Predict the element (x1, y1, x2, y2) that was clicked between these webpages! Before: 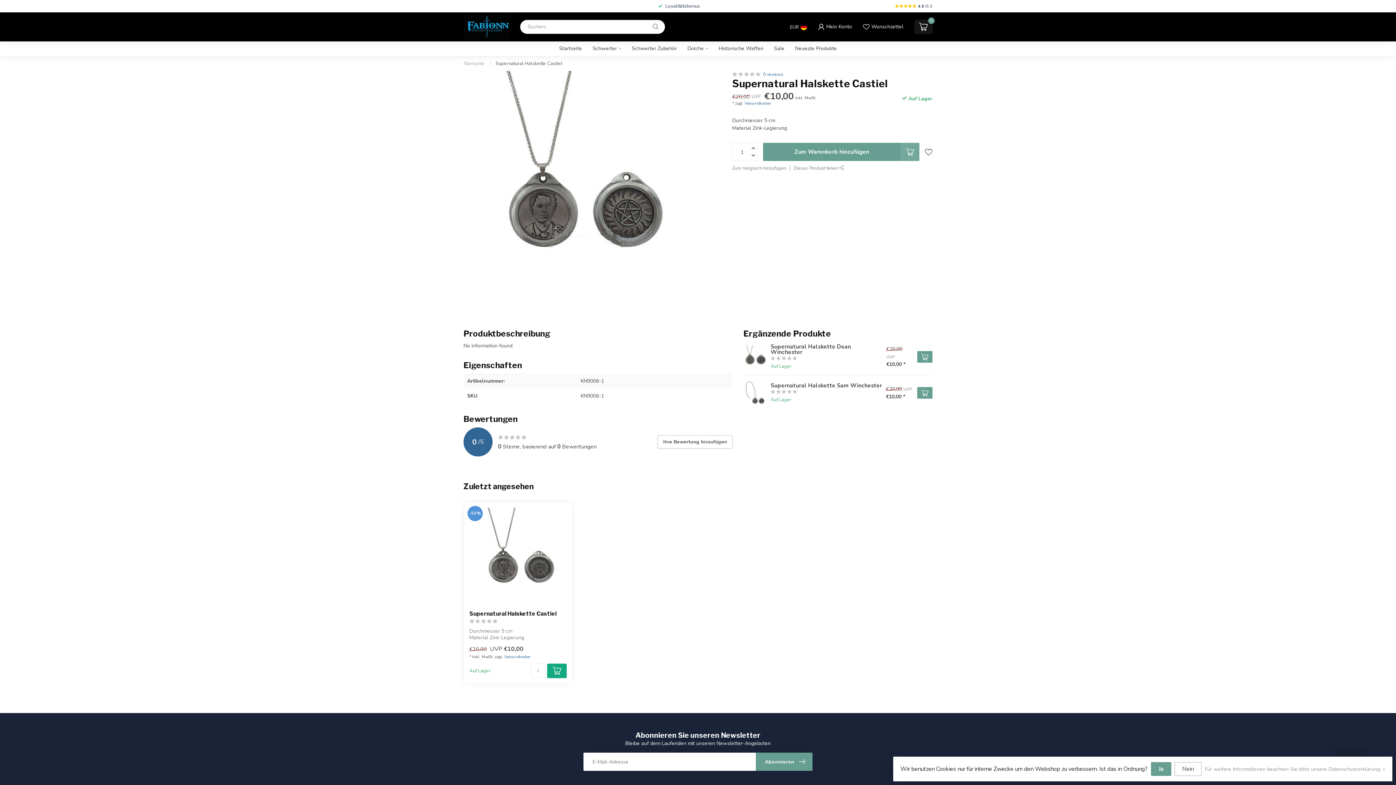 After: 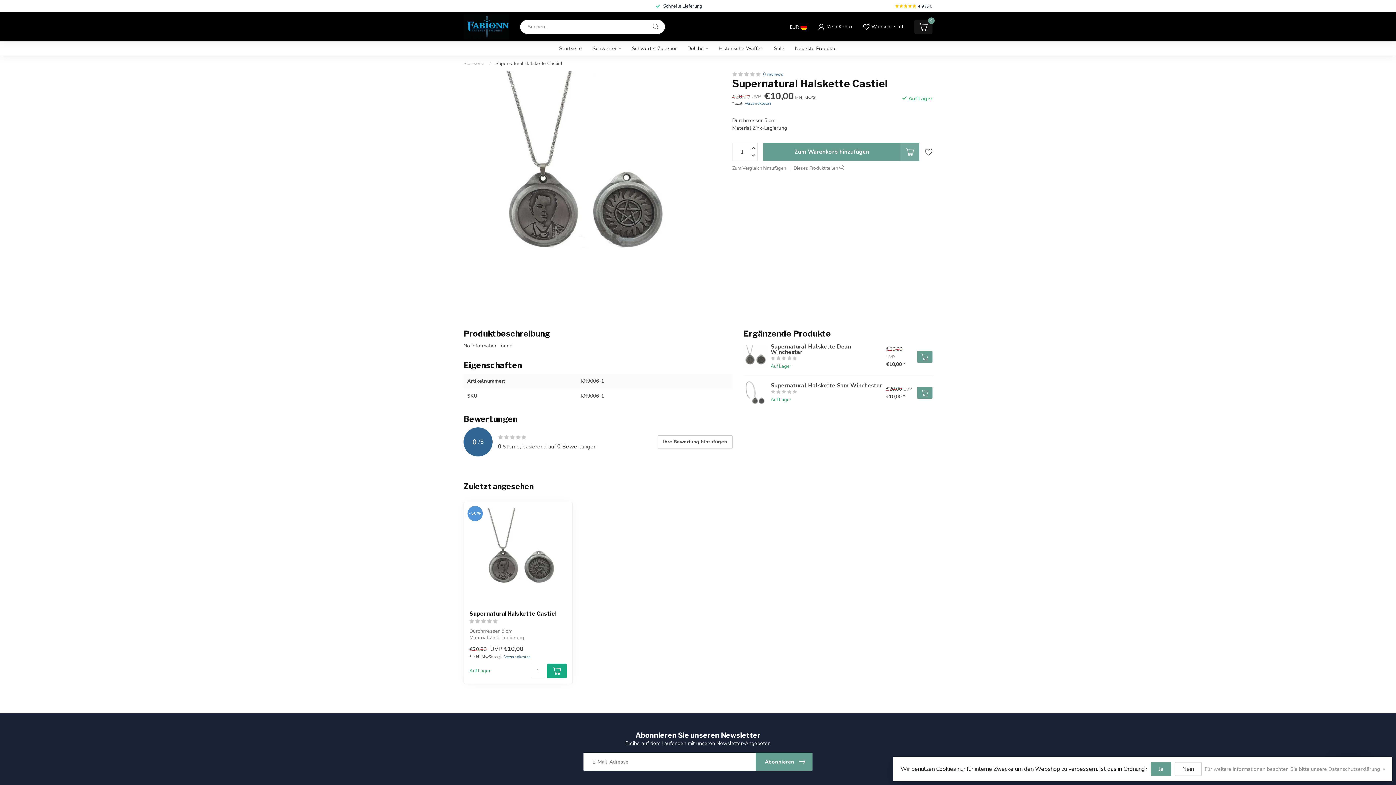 Action: bbox: (469, 508, 566, 605)